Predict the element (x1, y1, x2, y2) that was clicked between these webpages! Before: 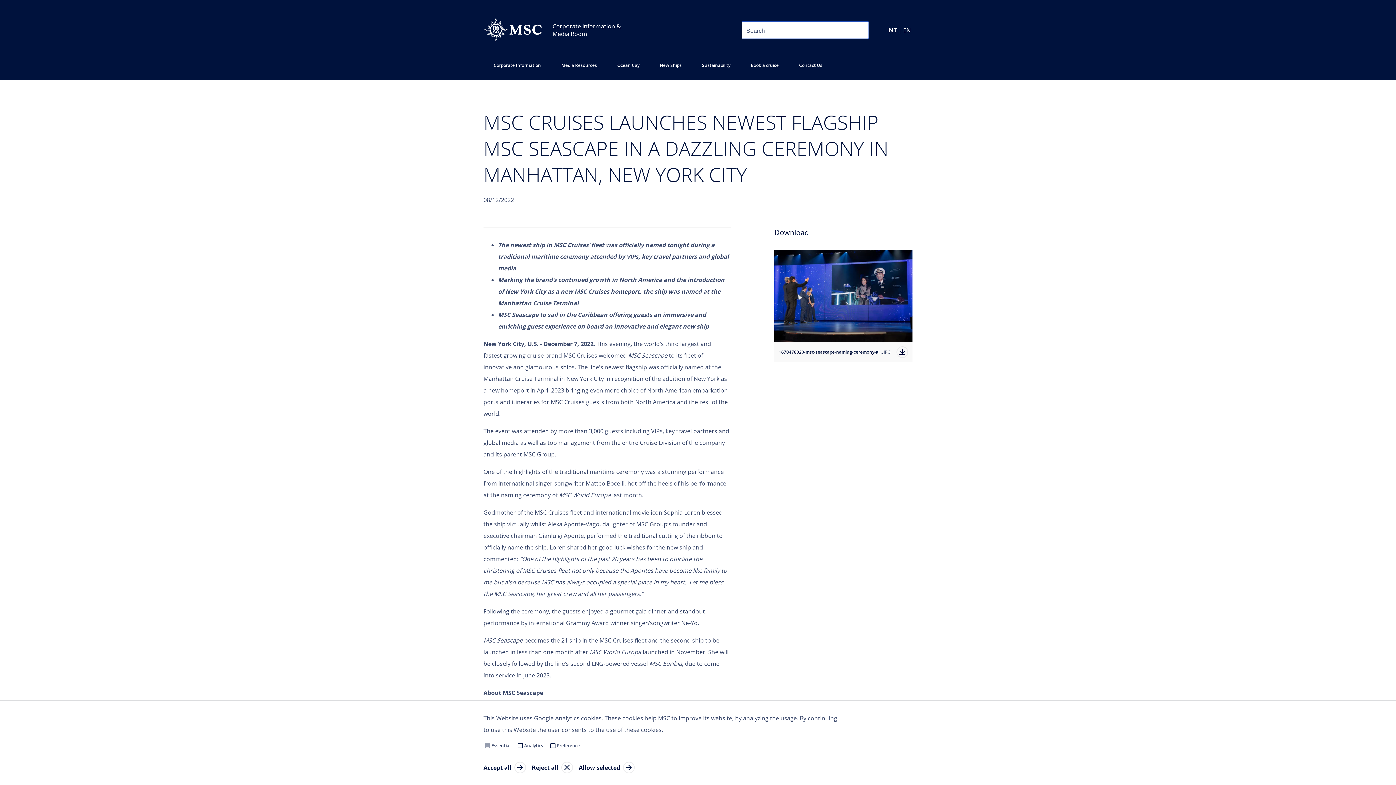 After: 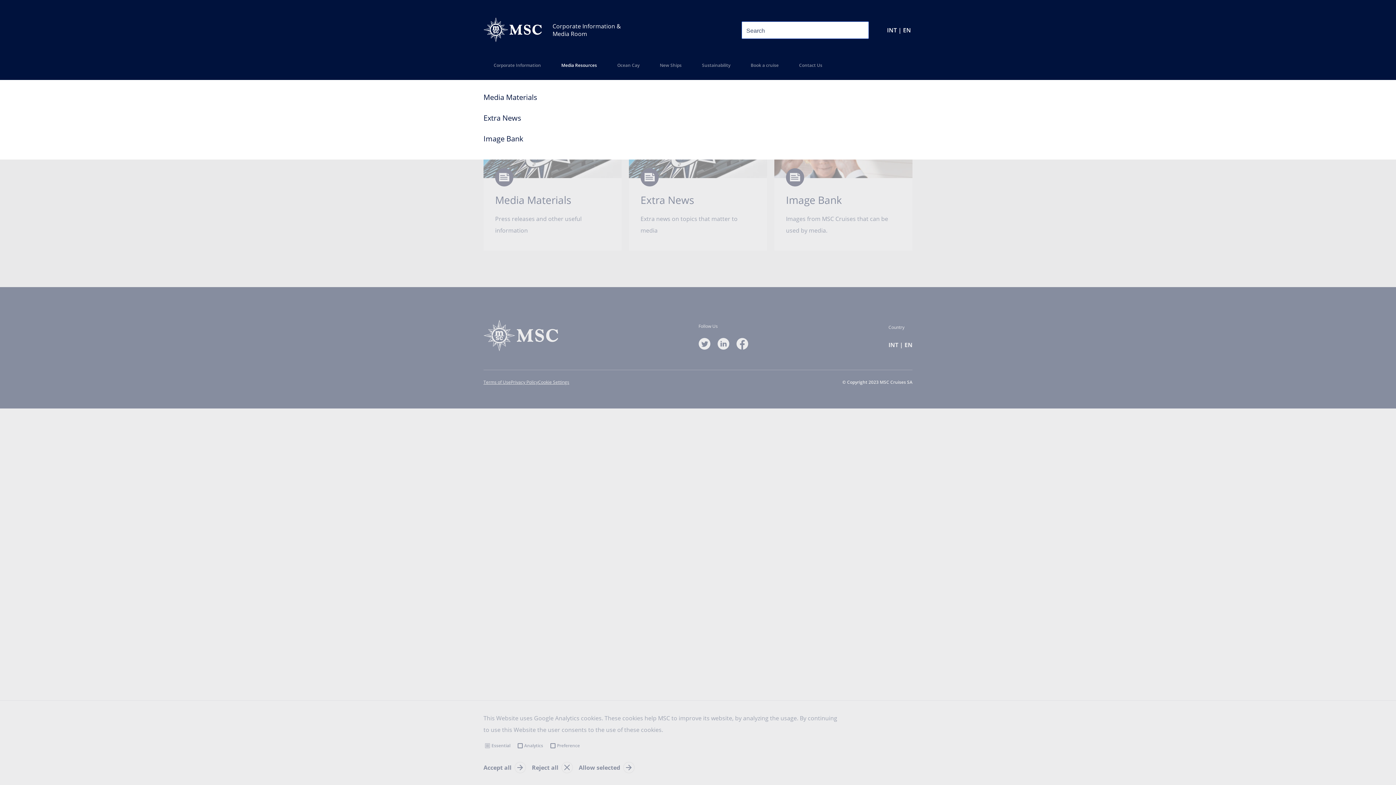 Action: bbox: (551, 56, 607, 80) label: Media Resources